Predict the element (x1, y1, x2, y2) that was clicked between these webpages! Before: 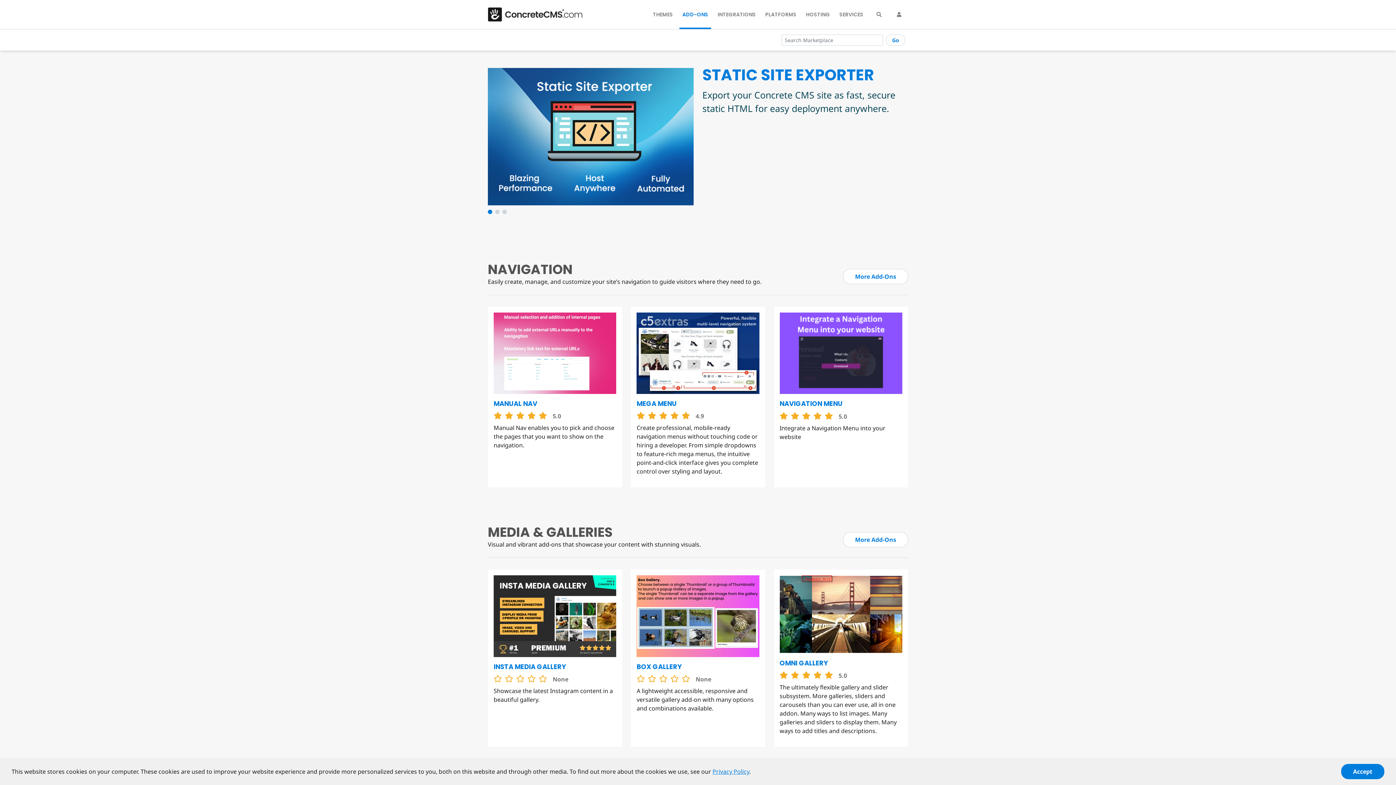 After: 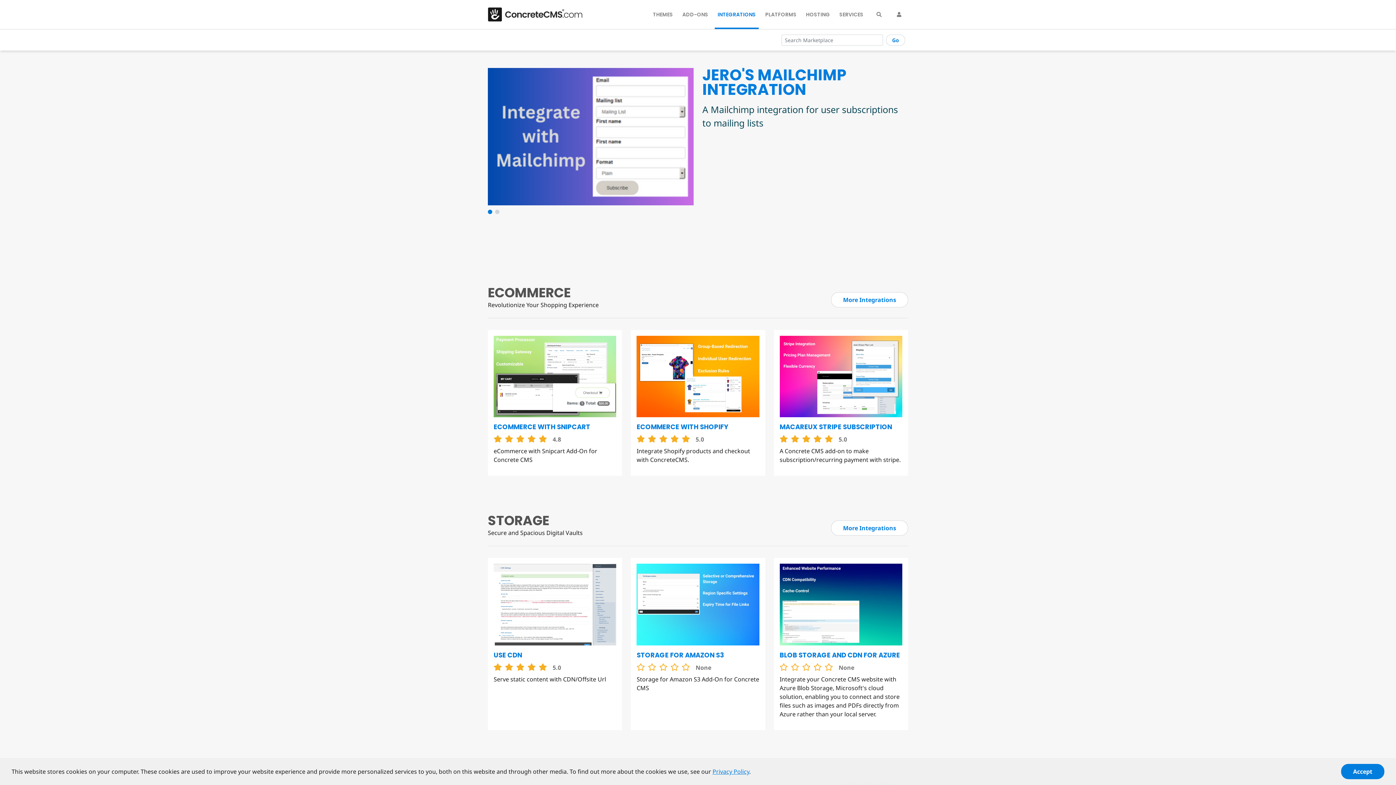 Action: label: INTEGRATIONS bbox: (714, 6, 758, 22)